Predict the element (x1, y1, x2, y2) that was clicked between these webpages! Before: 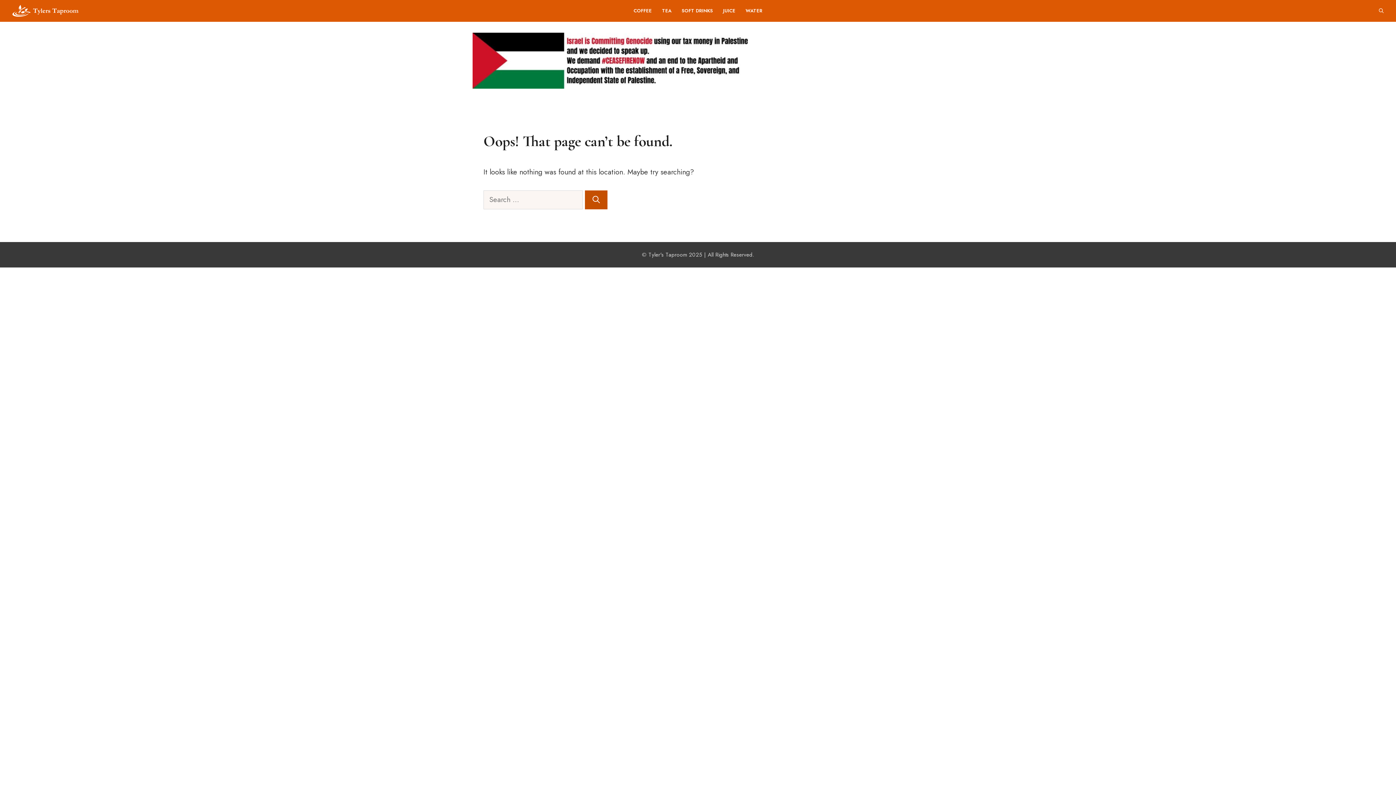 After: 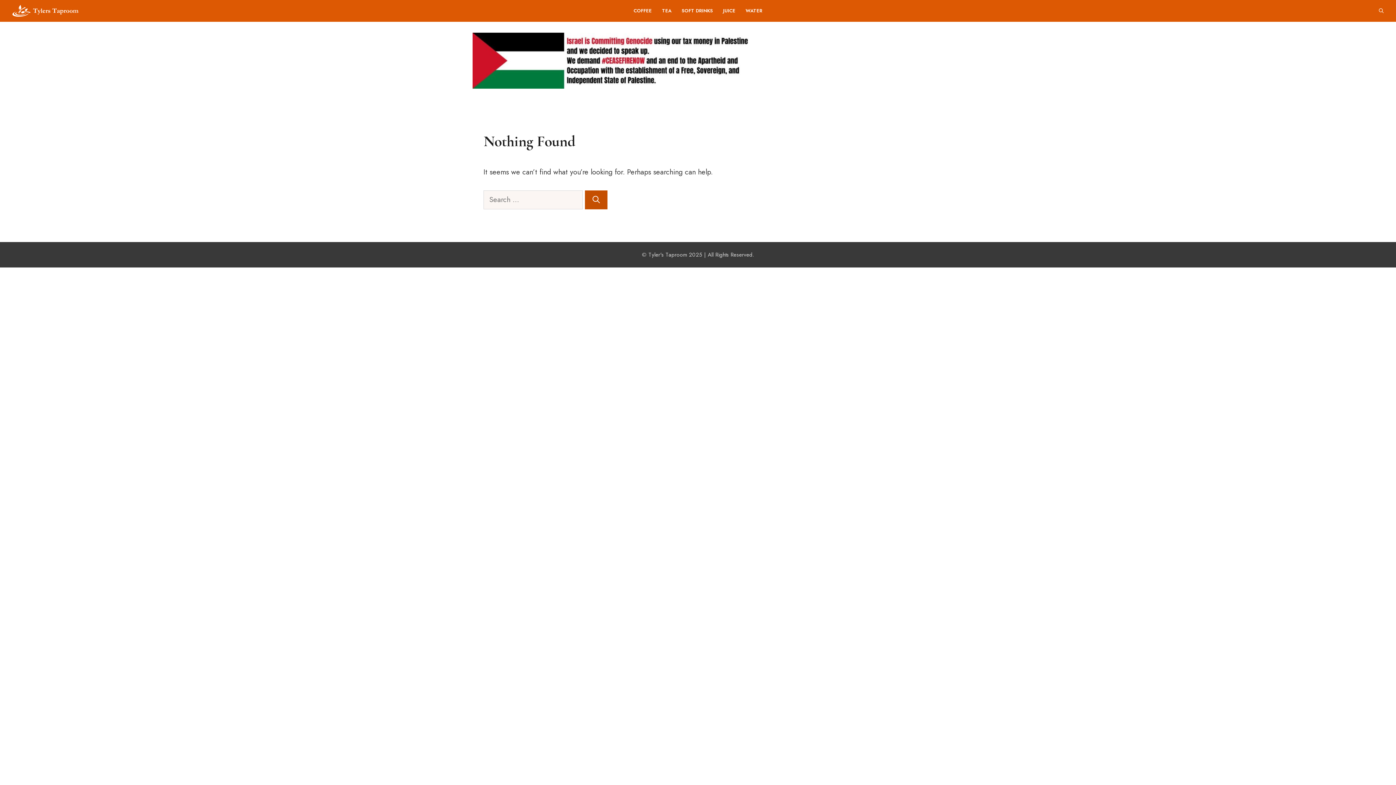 Action: bbox: (676, 0, 718, 21) label: SOFT DRINKS